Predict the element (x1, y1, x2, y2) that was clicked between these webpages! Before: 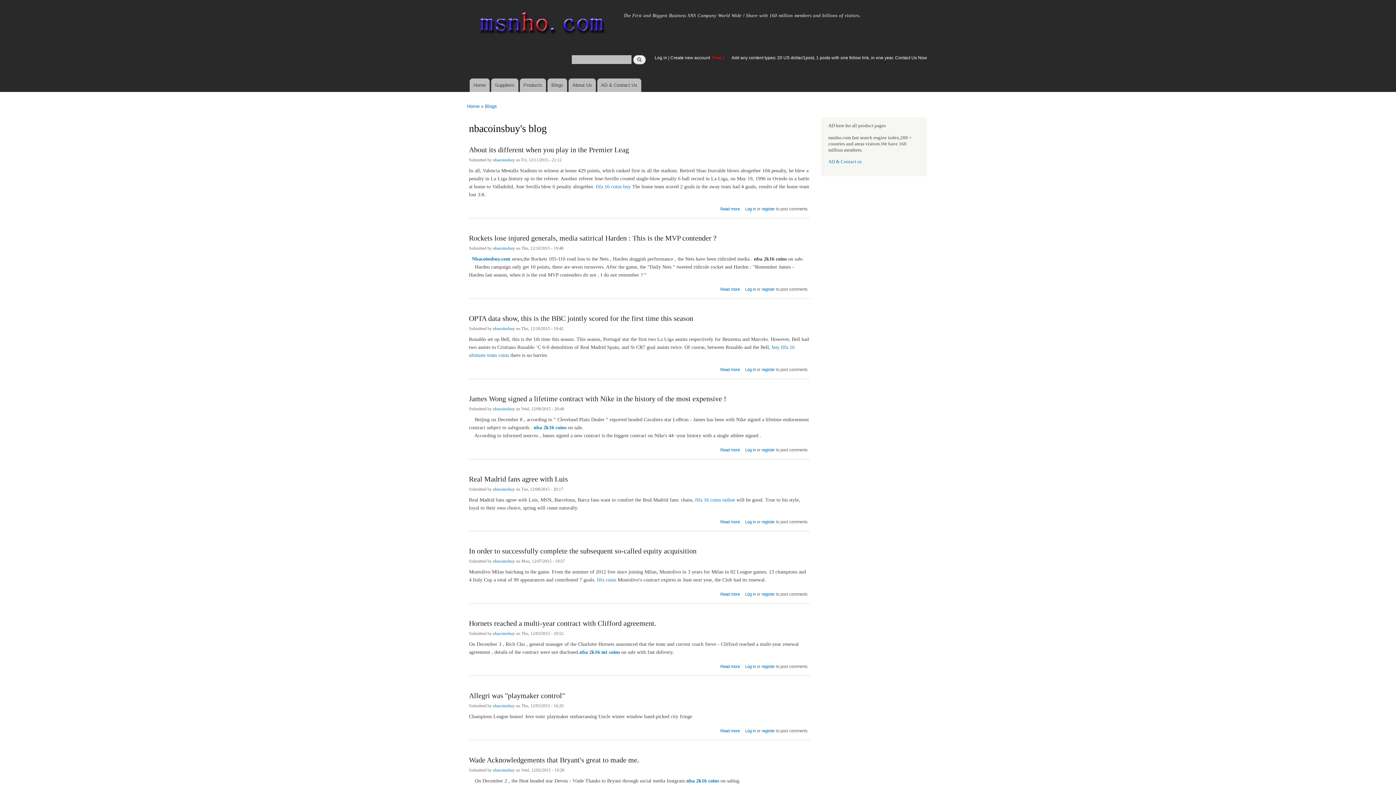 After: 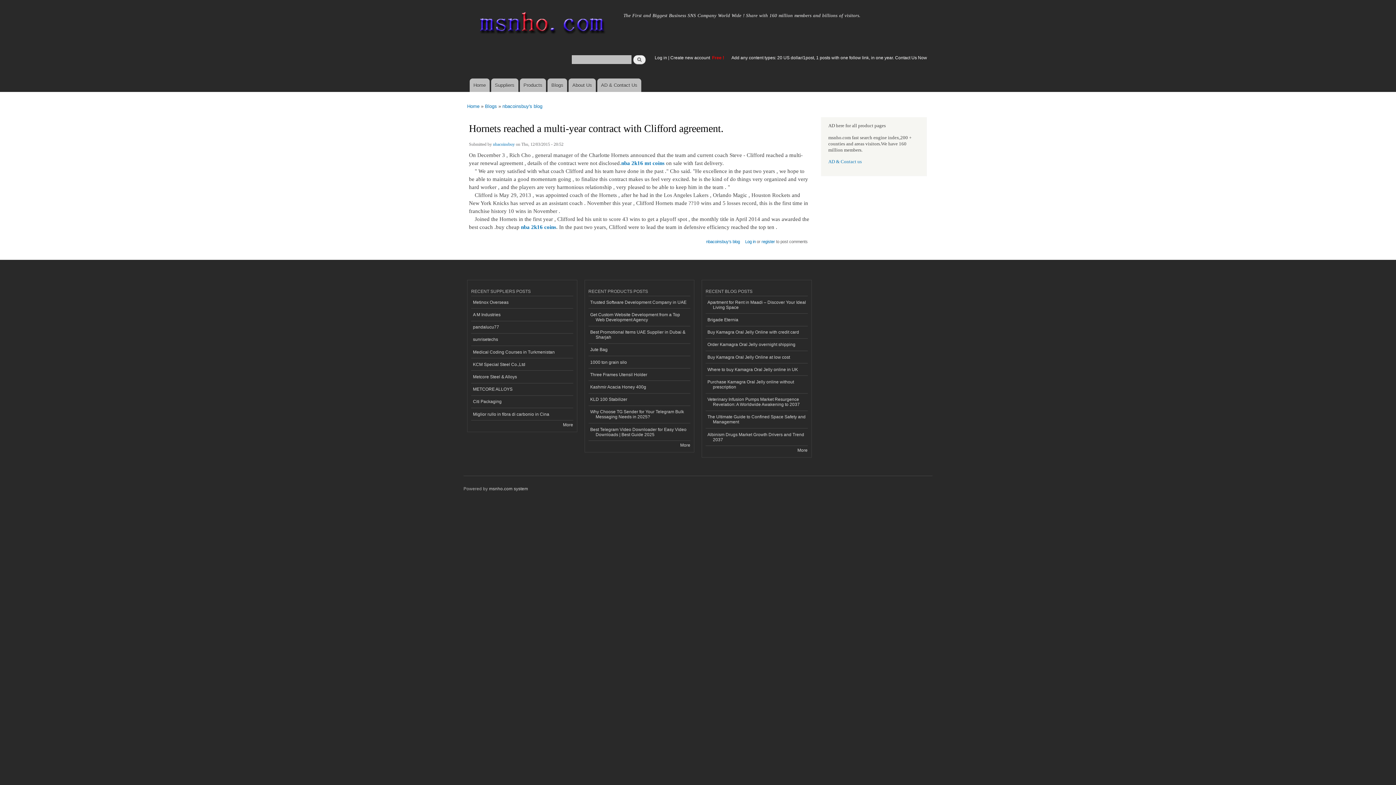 Action: bbox: (469, 613, 656, 627) label: Hornets reached a multi-year contract with Clifford agreement.